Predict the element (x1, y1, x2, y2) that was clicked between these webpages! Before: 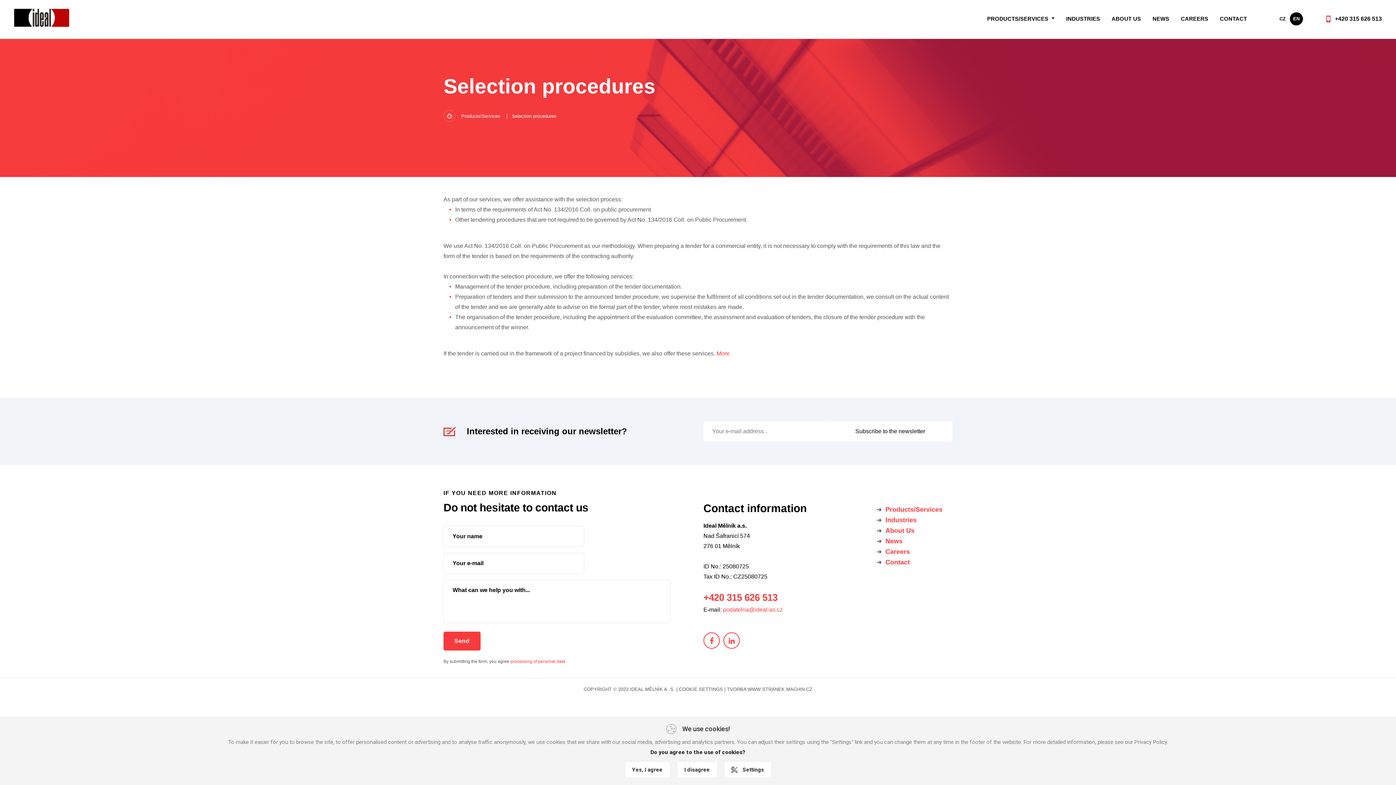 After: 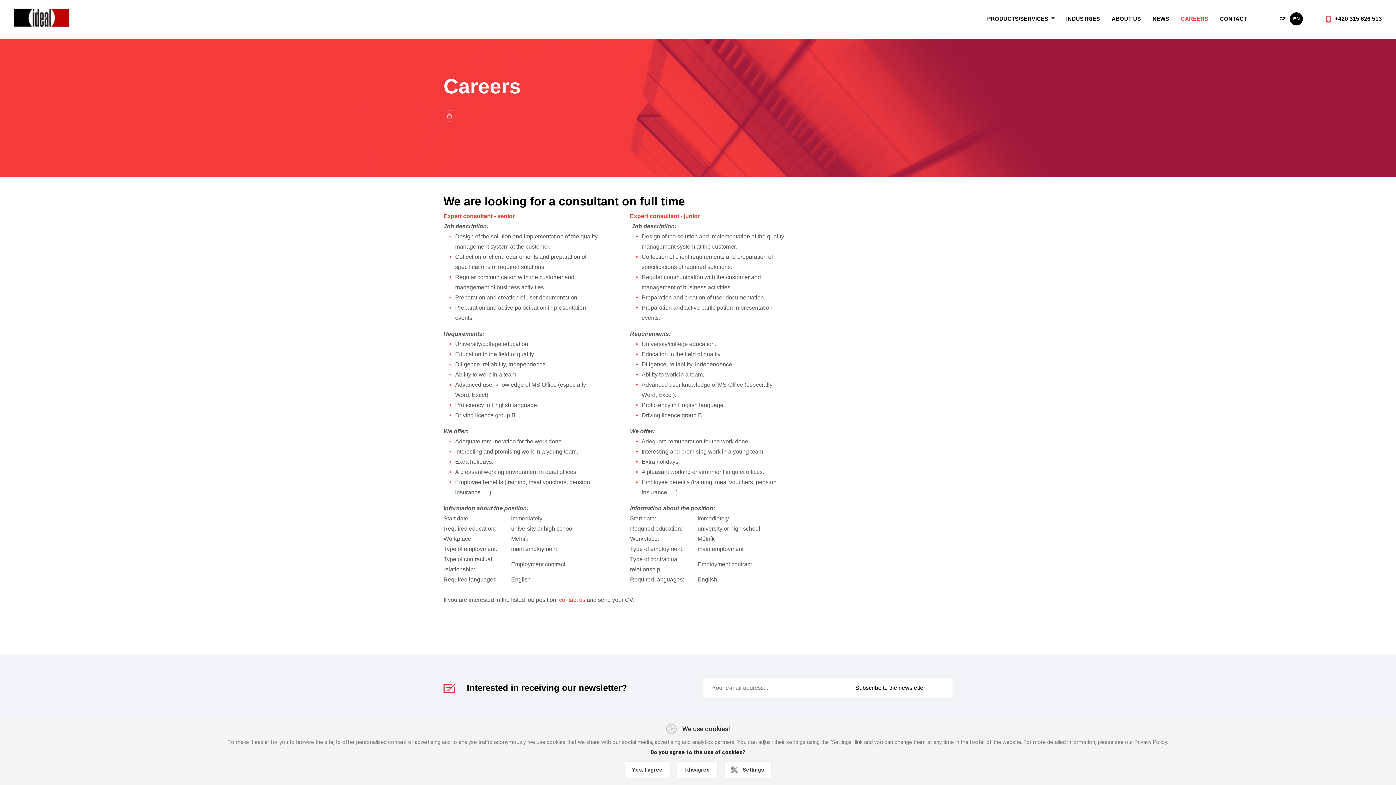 Action: label: CAREERS bbox: (1175, 10, 1214, 26)